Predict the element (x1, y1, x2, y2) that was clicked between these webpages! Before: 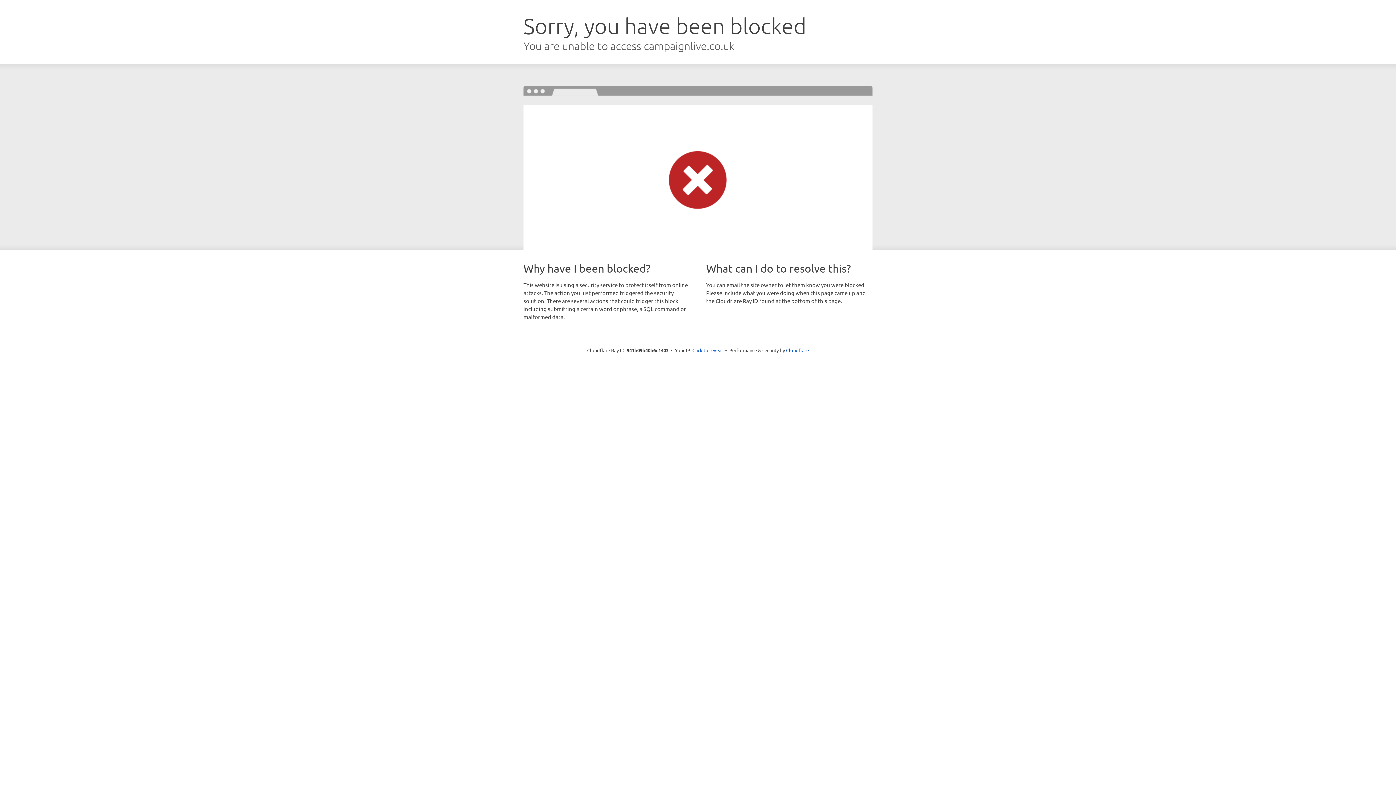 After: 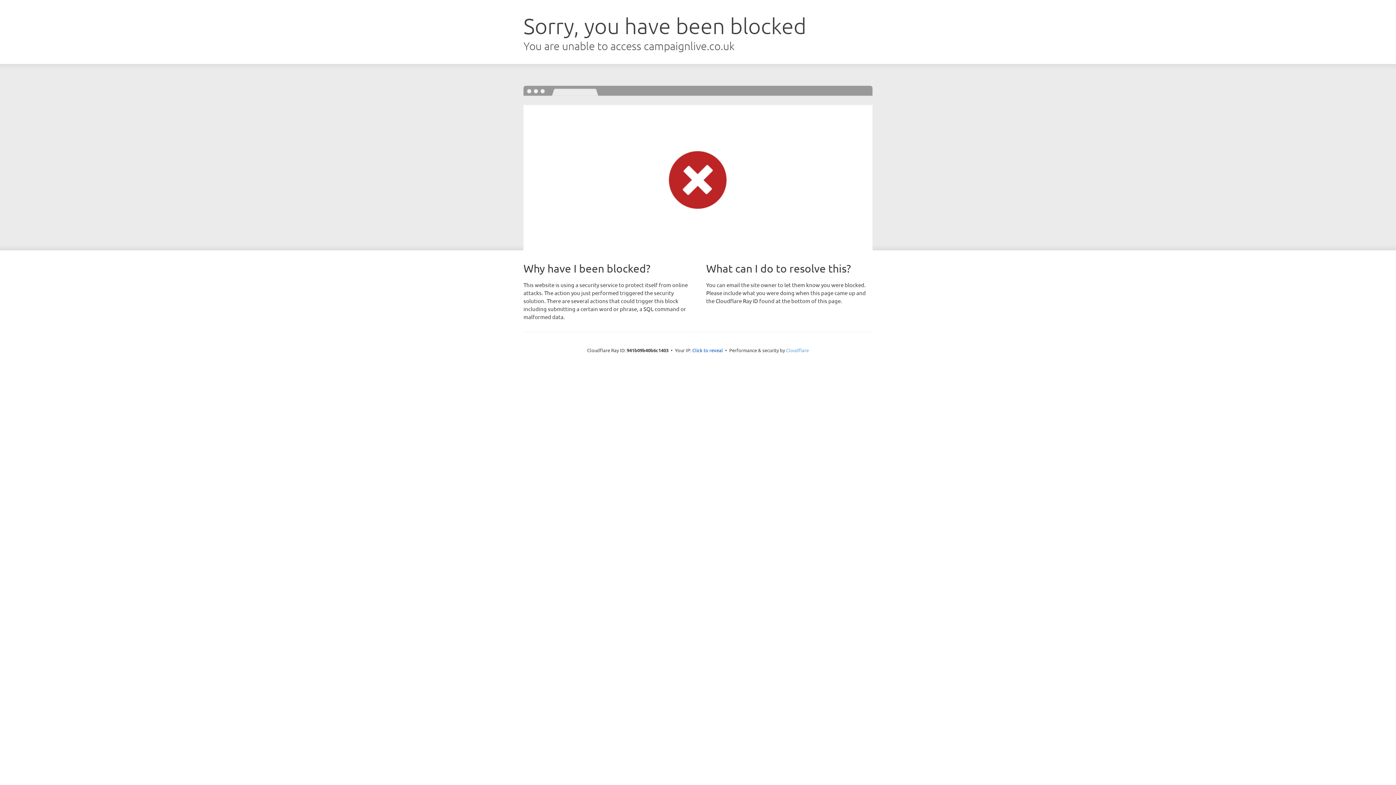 Action: bbox: (786, 347, 809, 353) label: Cloudflare